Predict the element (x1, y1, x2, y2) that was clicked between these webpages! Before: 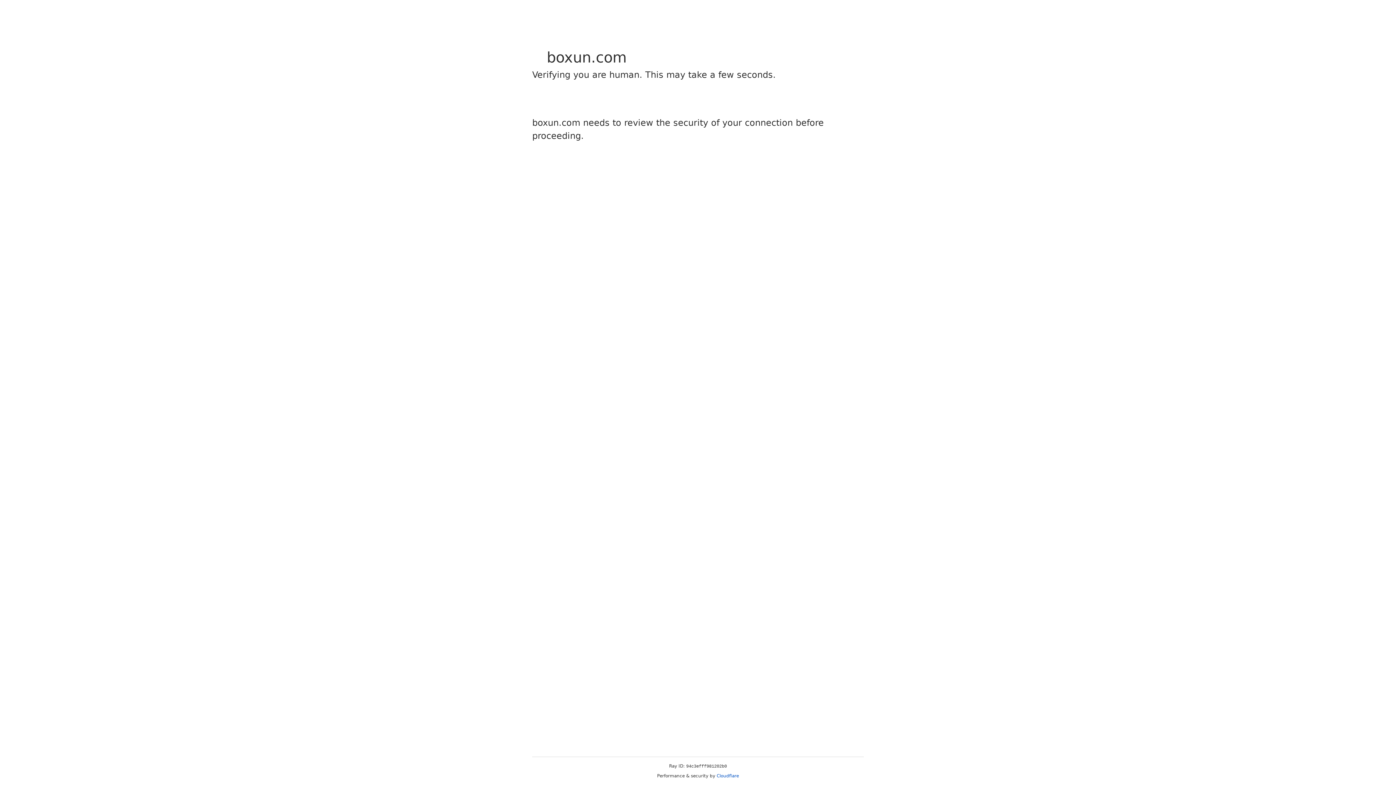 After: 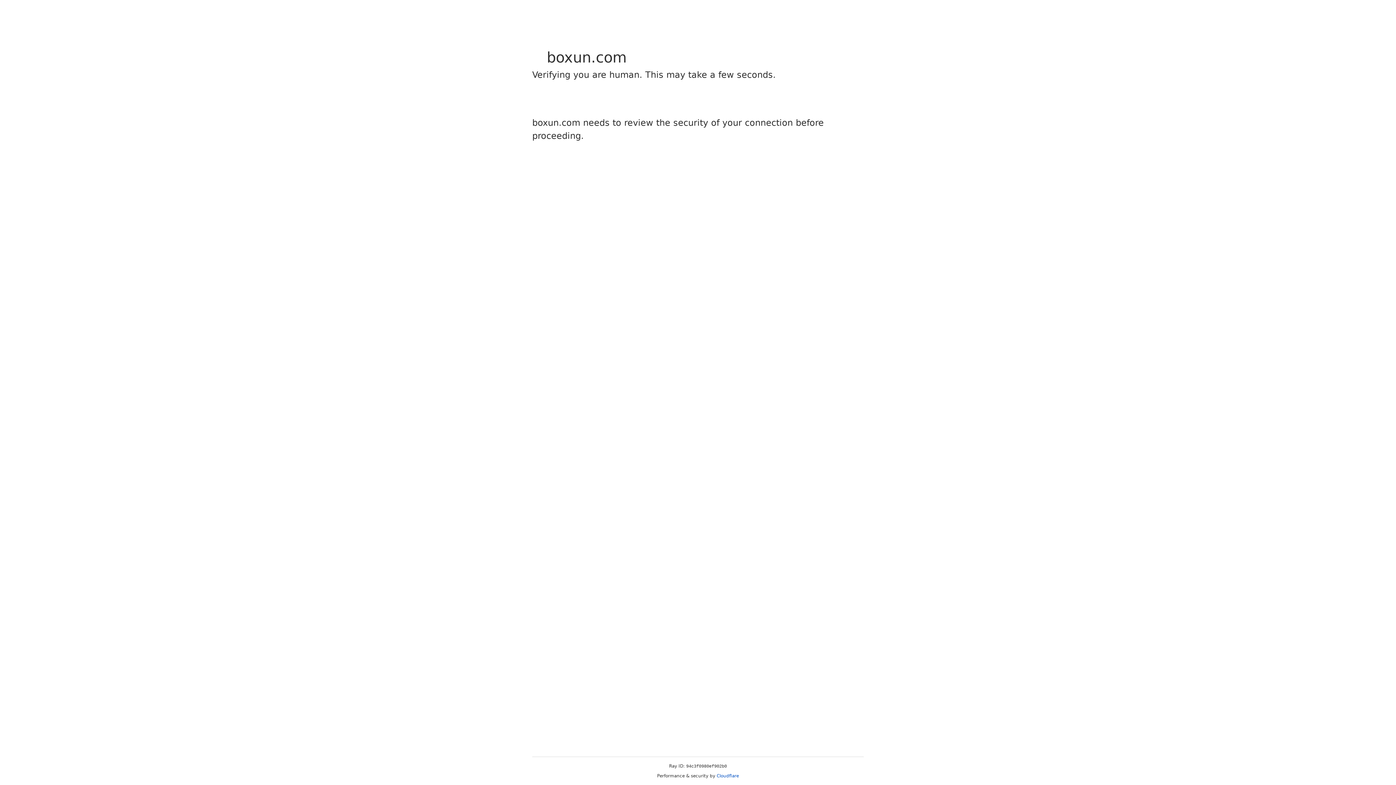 Action: bbox: (716, 773, 739, 778) label: Cloudflare